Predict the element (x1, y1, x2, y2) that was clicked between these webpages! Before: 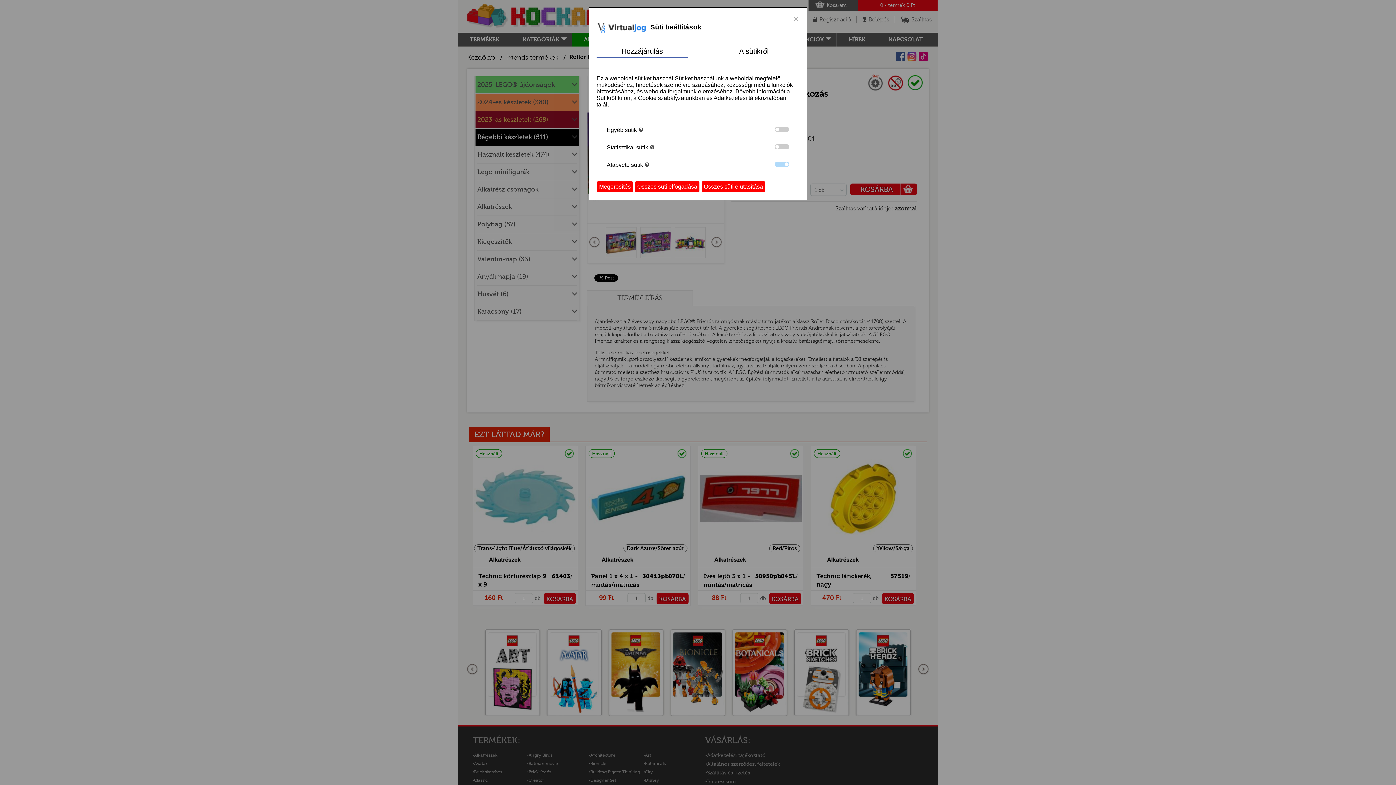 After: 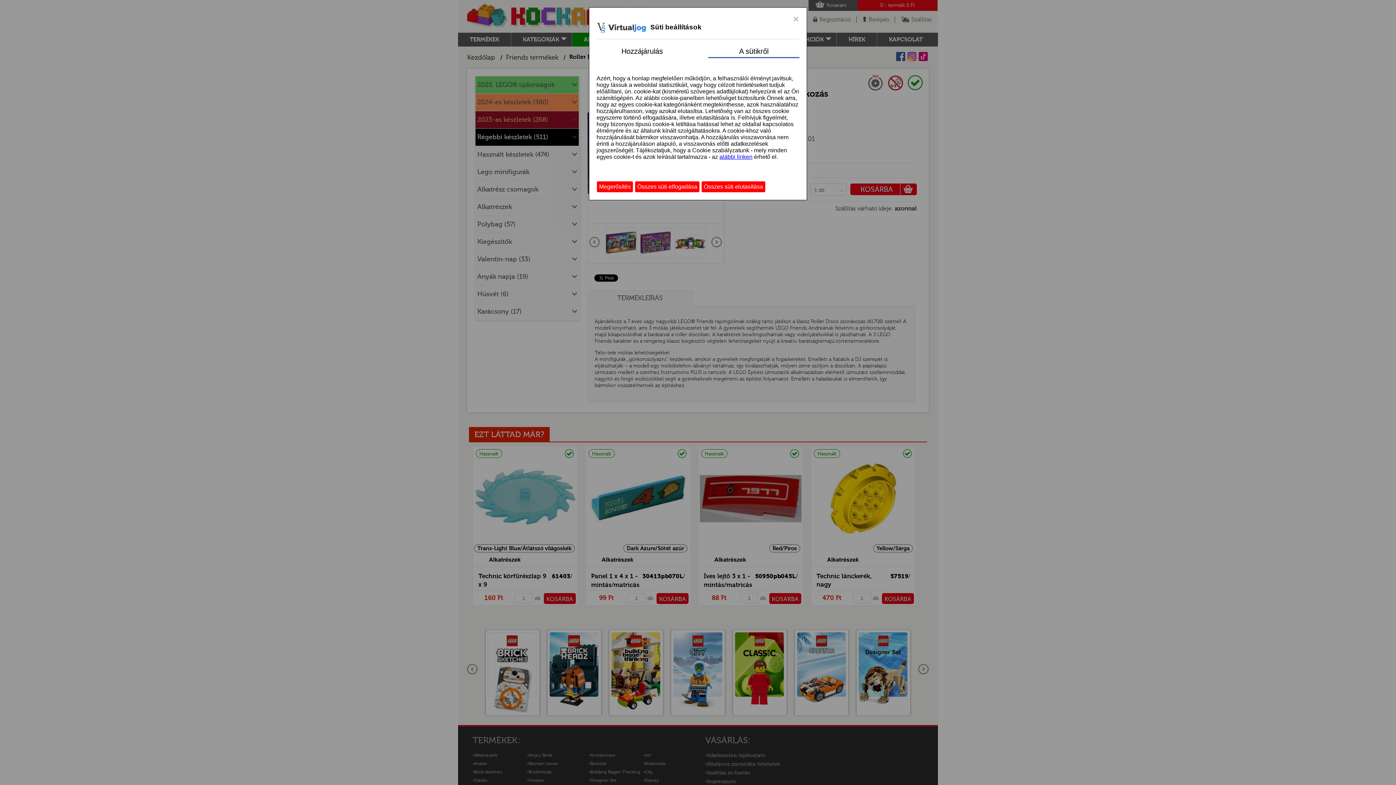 Action: label: A sütikről bbox: (708, 45, 799, 58)